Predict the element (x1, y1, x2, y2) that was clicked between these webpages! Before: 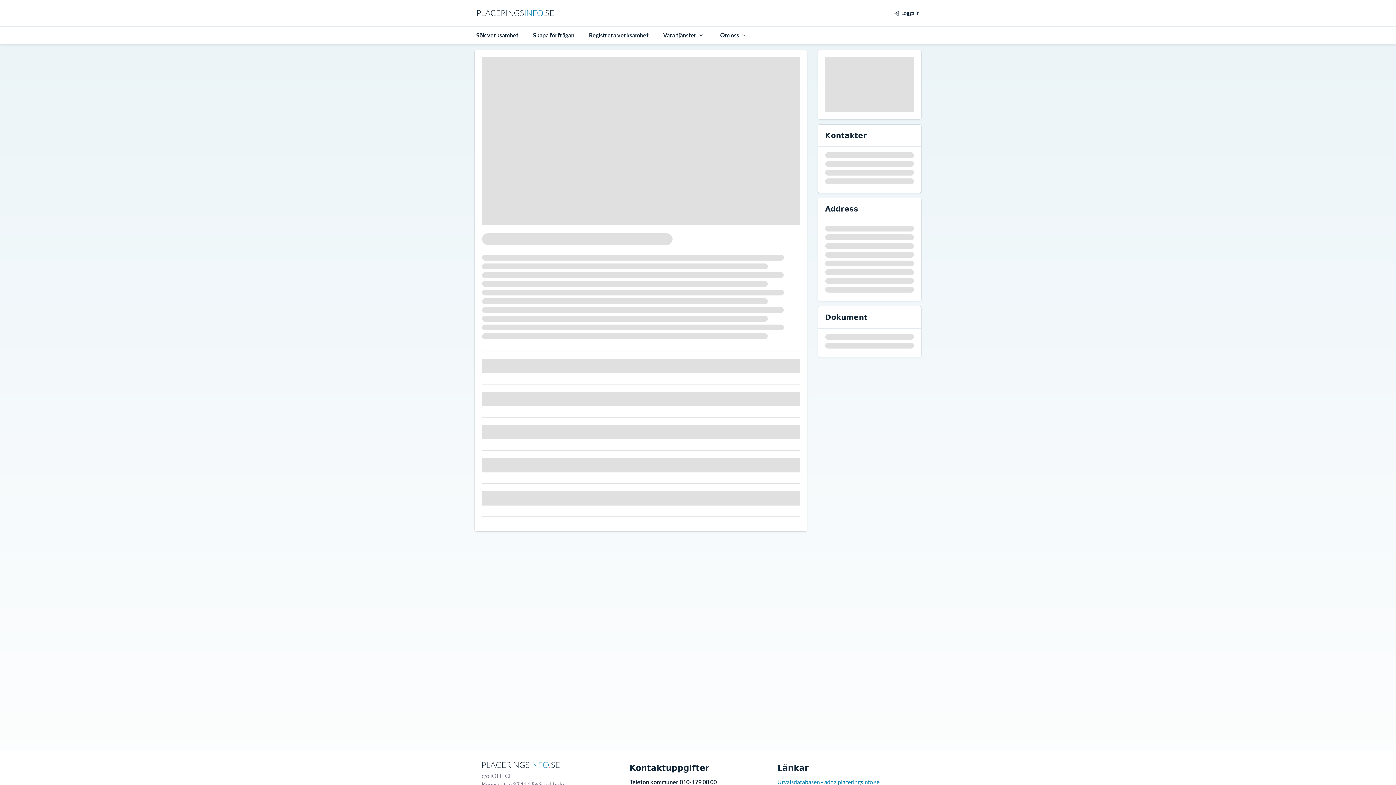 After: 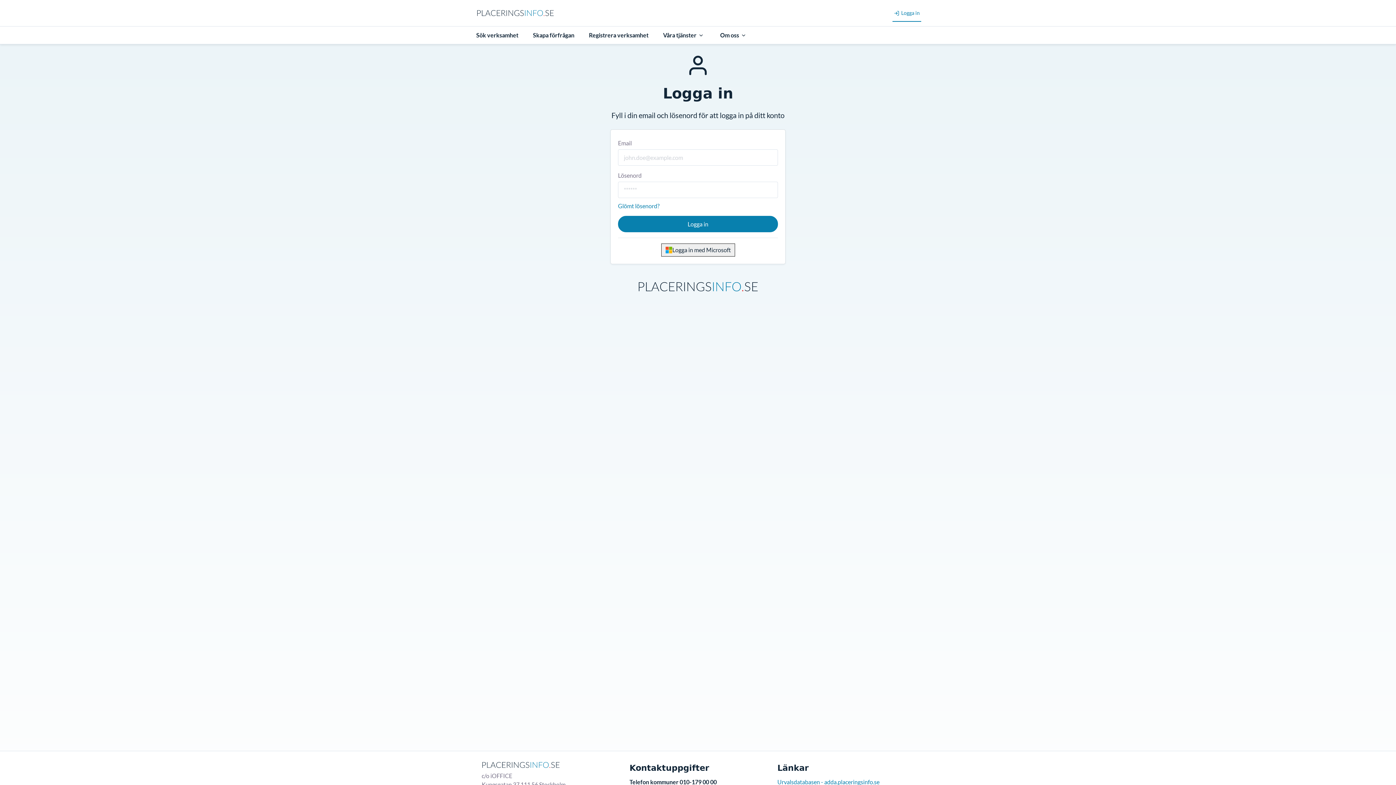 Action: label: Logga in bbox: (886, 4, 927, 21)